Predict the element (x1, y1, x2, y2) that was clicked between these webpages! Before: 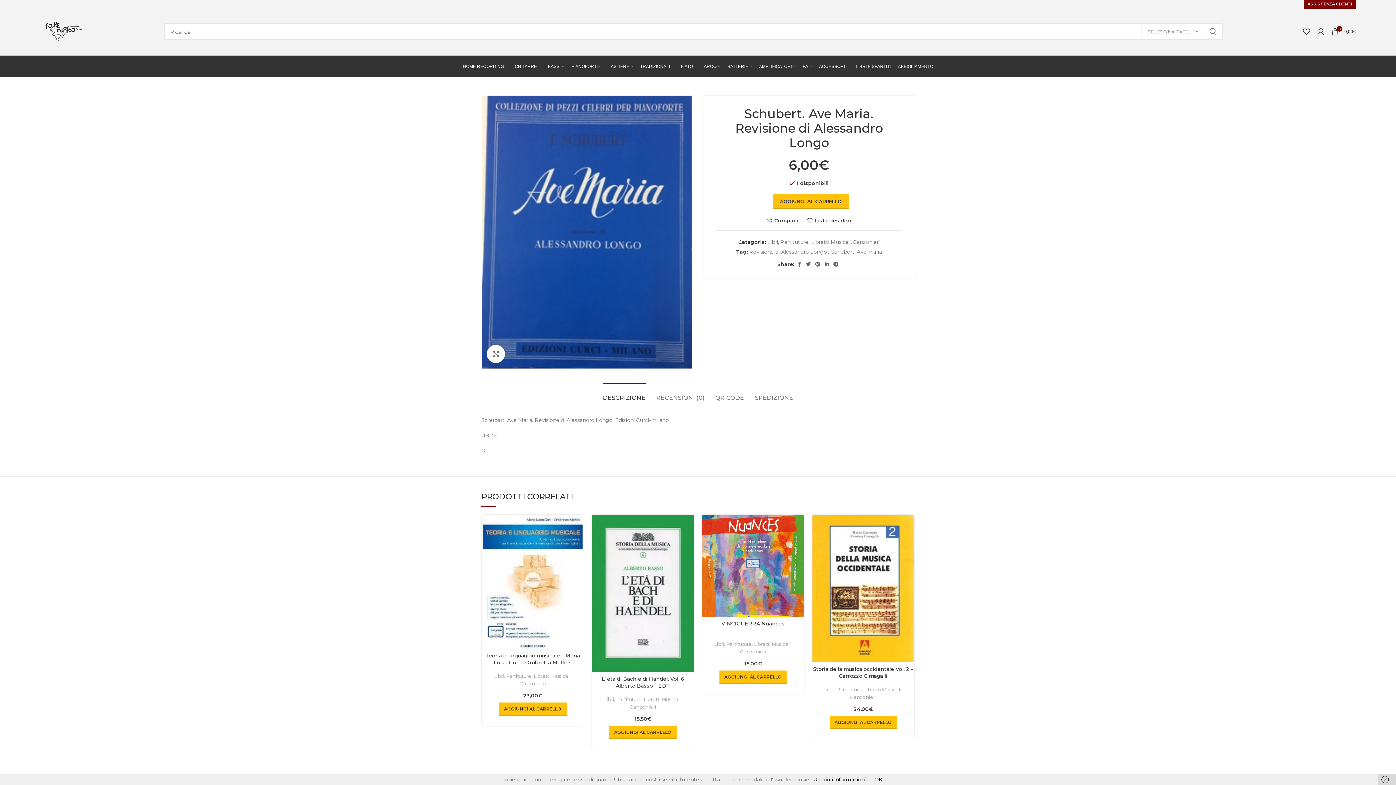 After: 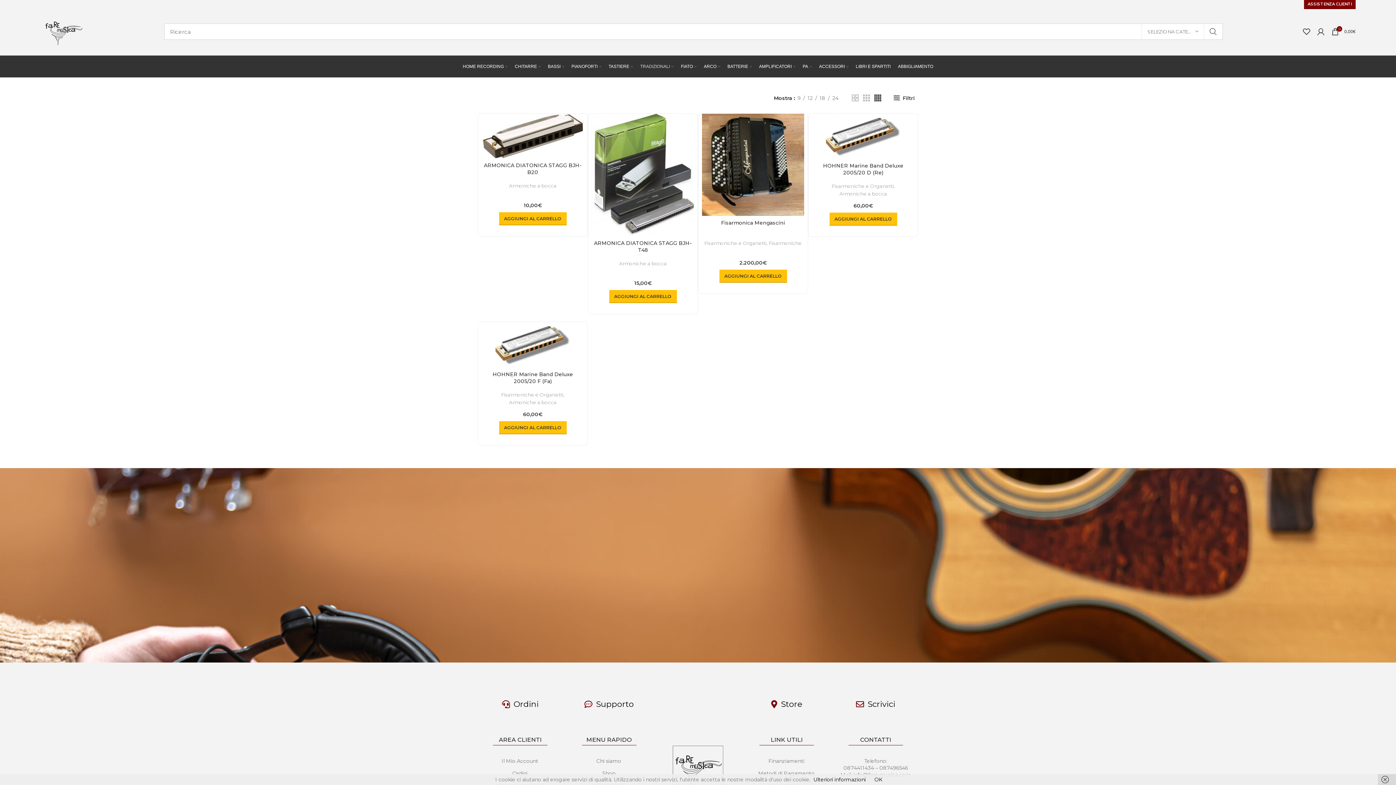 Action: bbox: (636, 59, 677, 73) label: TRADIZIONALI